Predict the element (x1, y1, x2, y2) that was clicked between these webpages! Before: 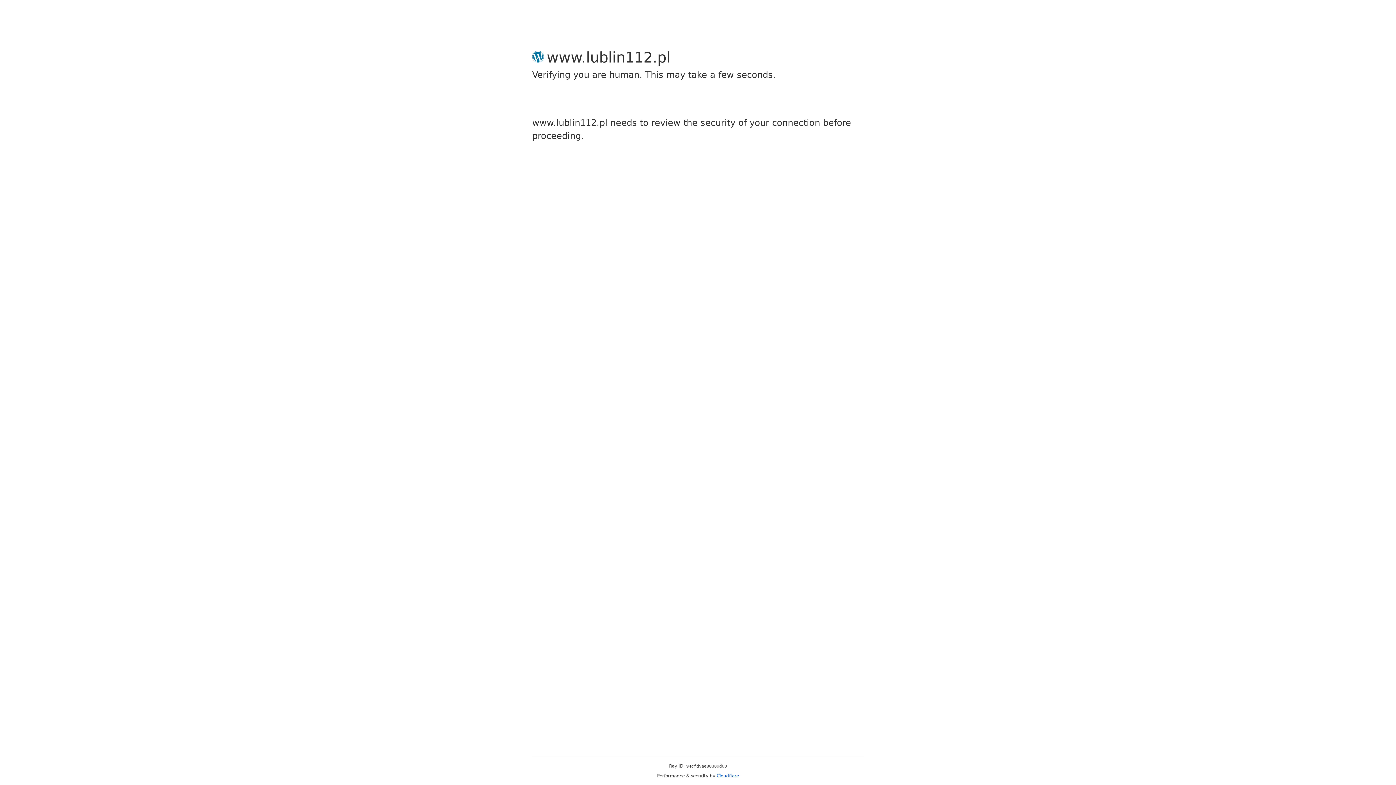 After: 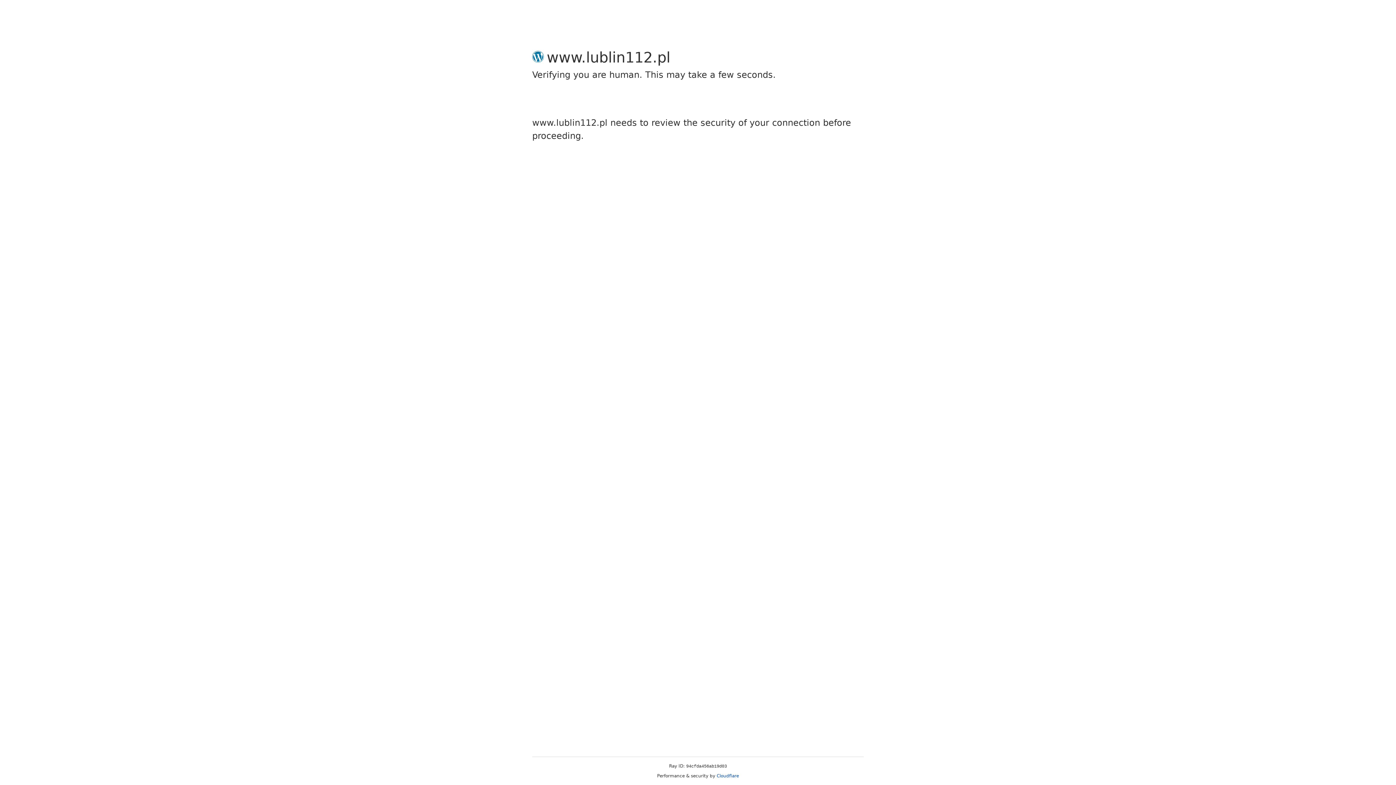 Action: label: Cloudflare bbox: (716, 773, 739, 778)